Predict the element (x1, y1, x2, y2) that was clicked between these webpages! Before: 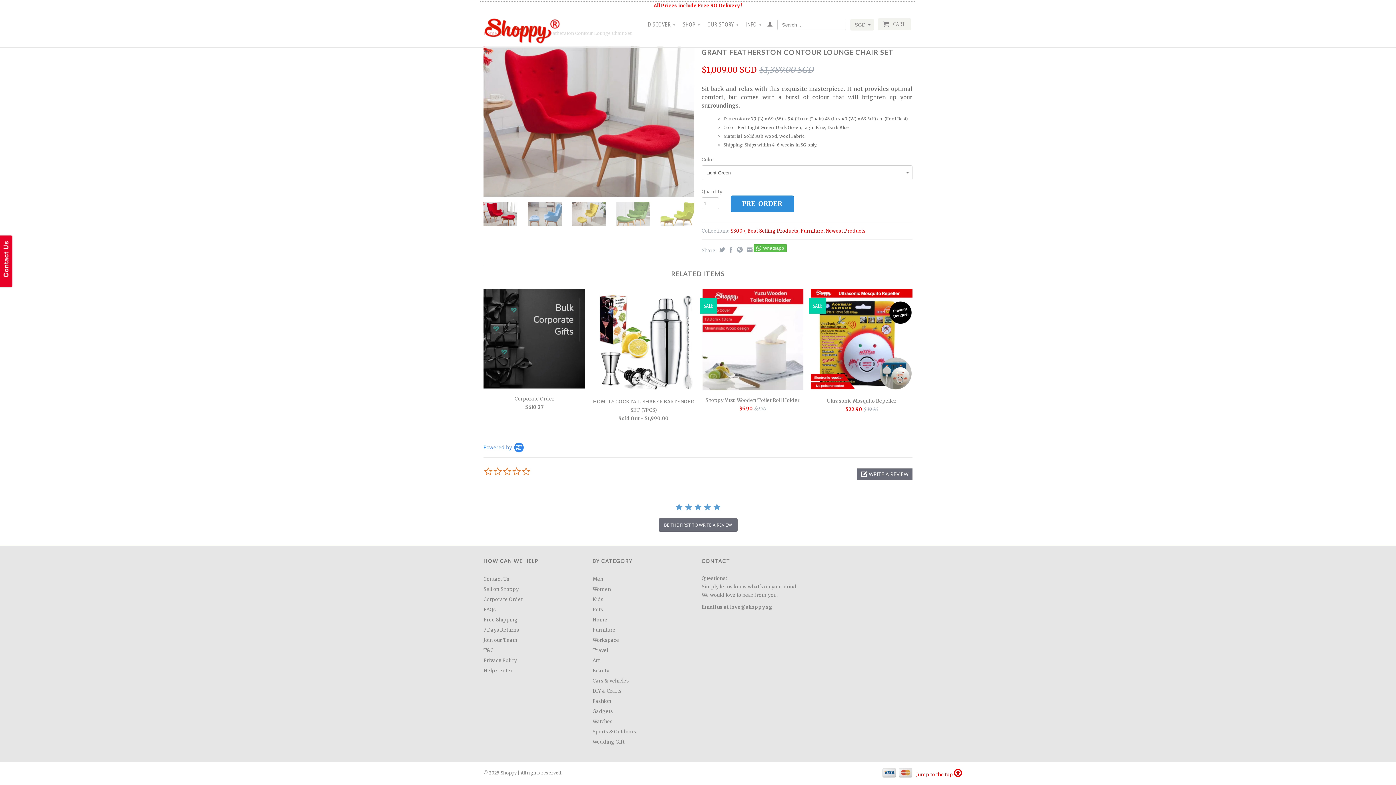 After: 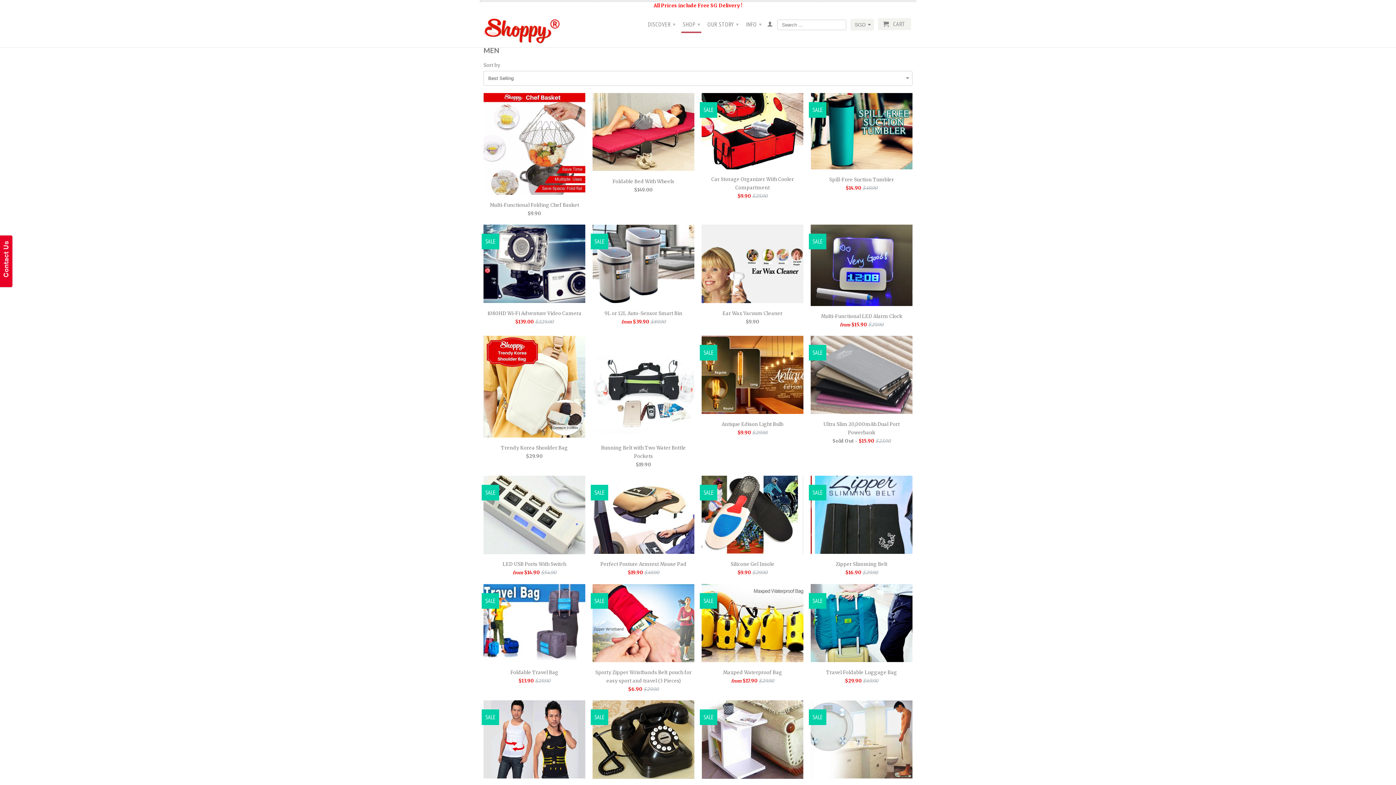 Action: bbox: (592, 576, 603, 582) label: Men